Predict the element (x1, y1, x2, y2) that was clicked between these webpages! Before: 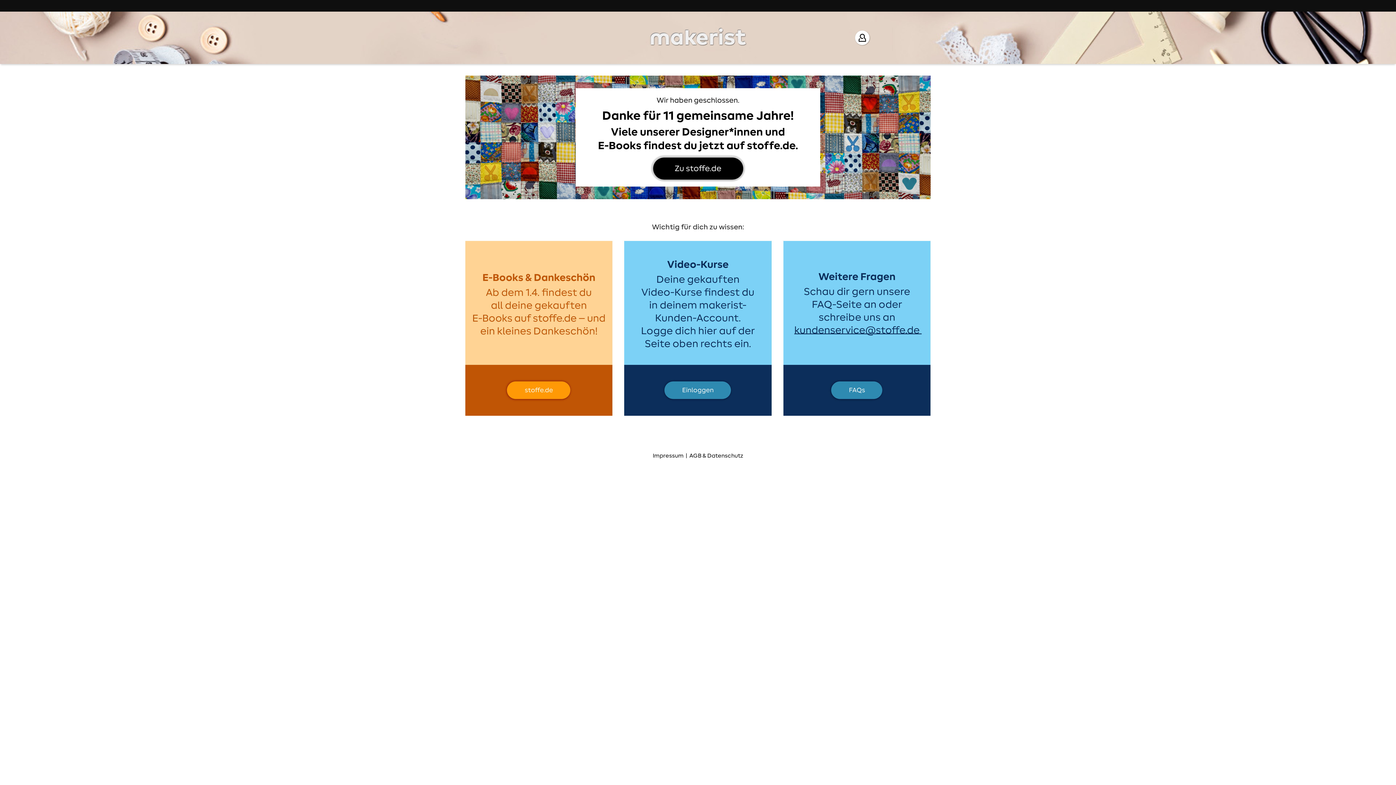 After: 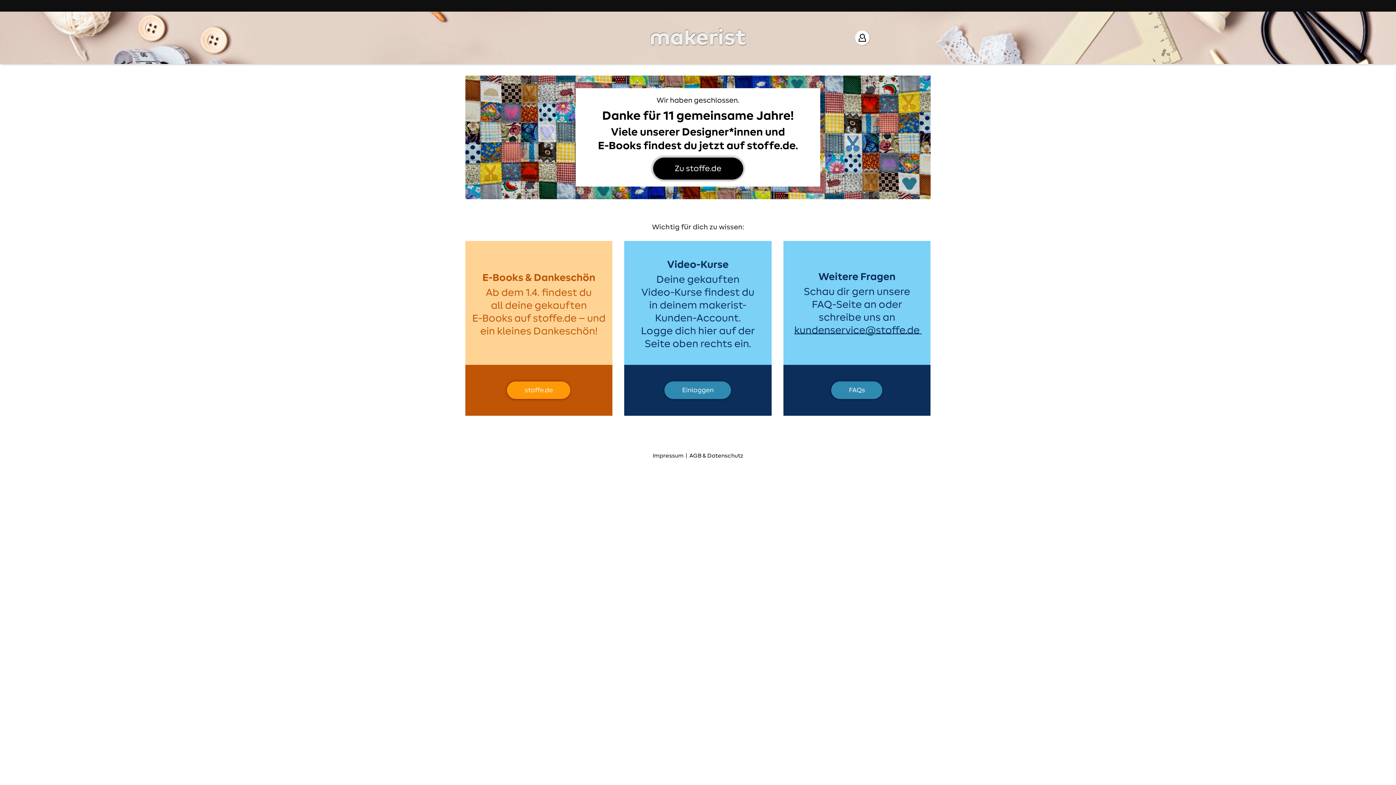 Action: bbox: (624, 241, 771, 415)